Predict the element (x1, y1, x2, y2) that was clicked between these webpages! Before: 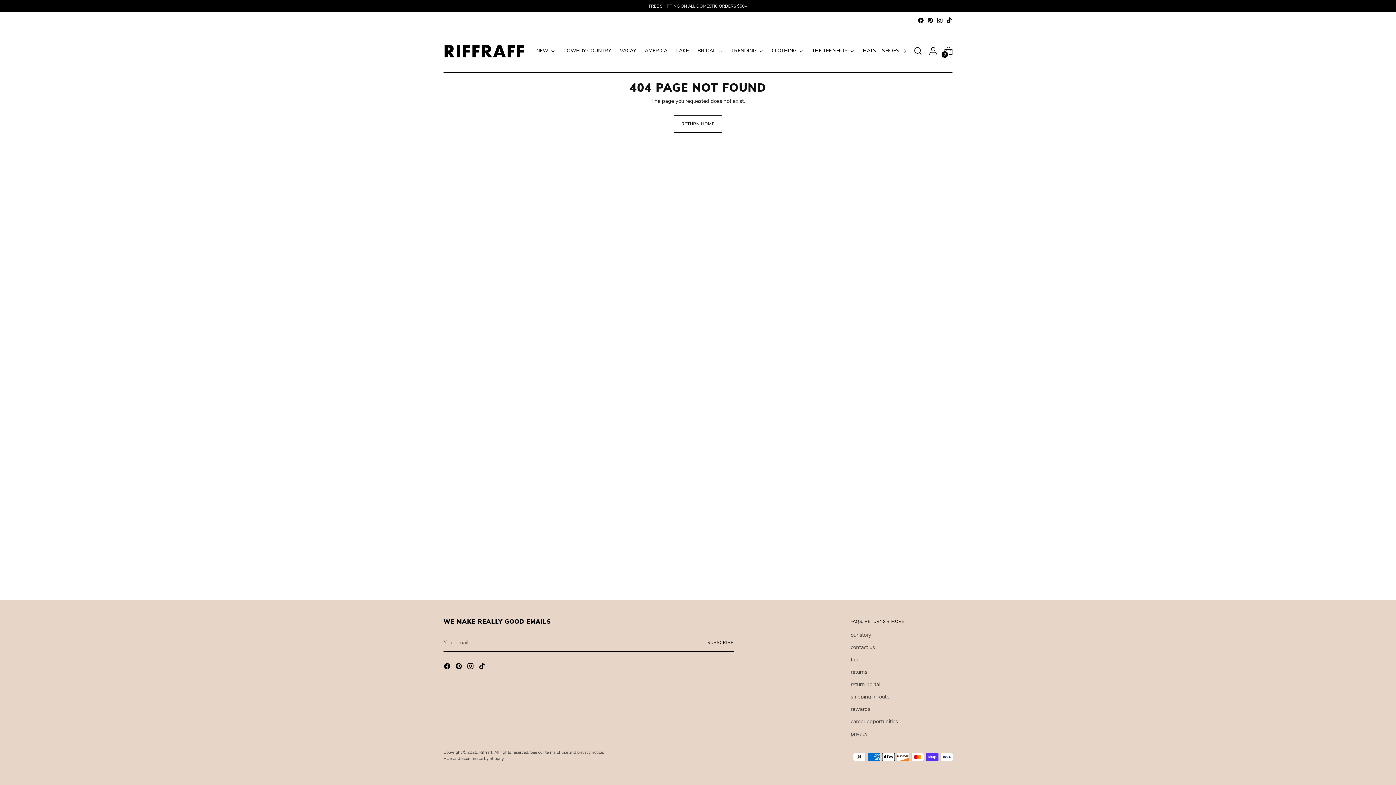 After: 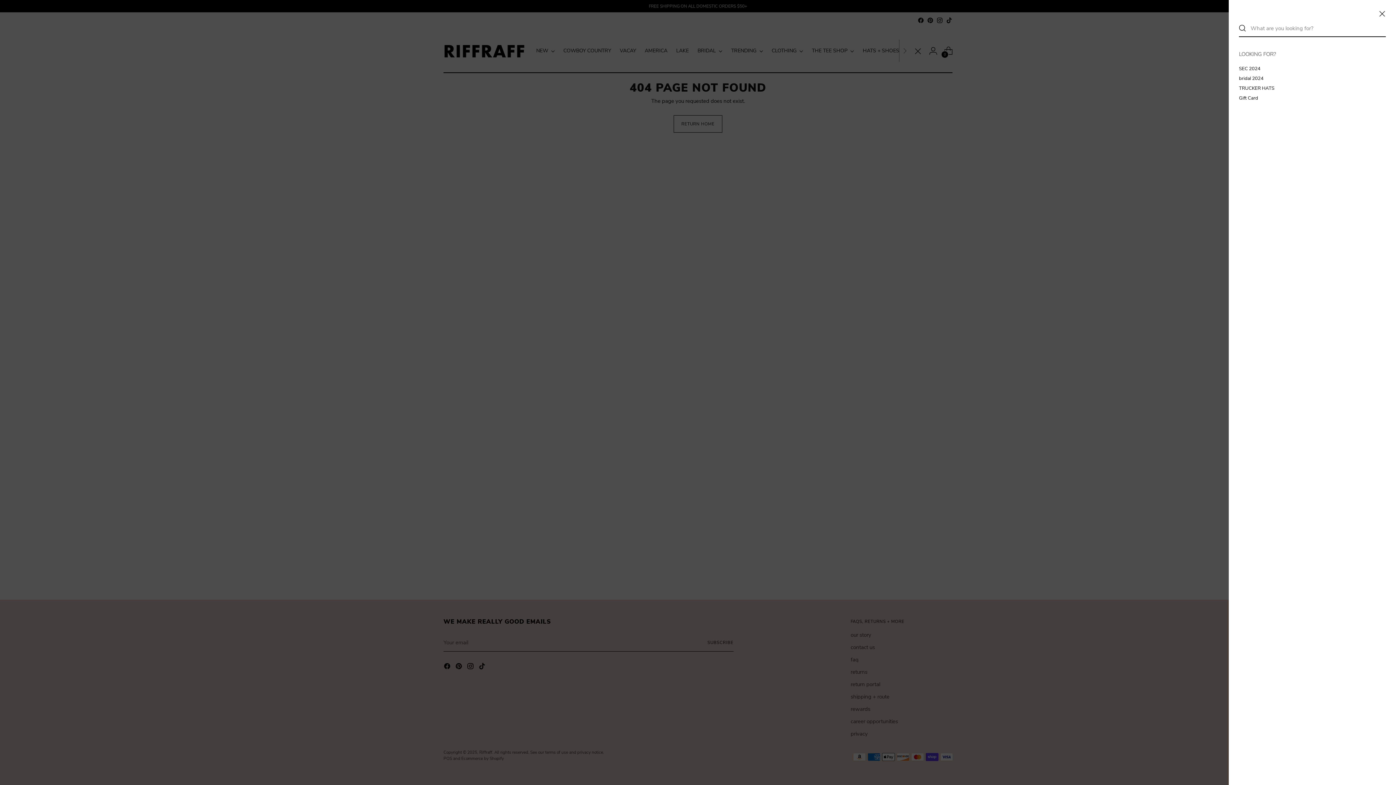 Action: bbox: (910, 43, 925, 58) label: Open search modal